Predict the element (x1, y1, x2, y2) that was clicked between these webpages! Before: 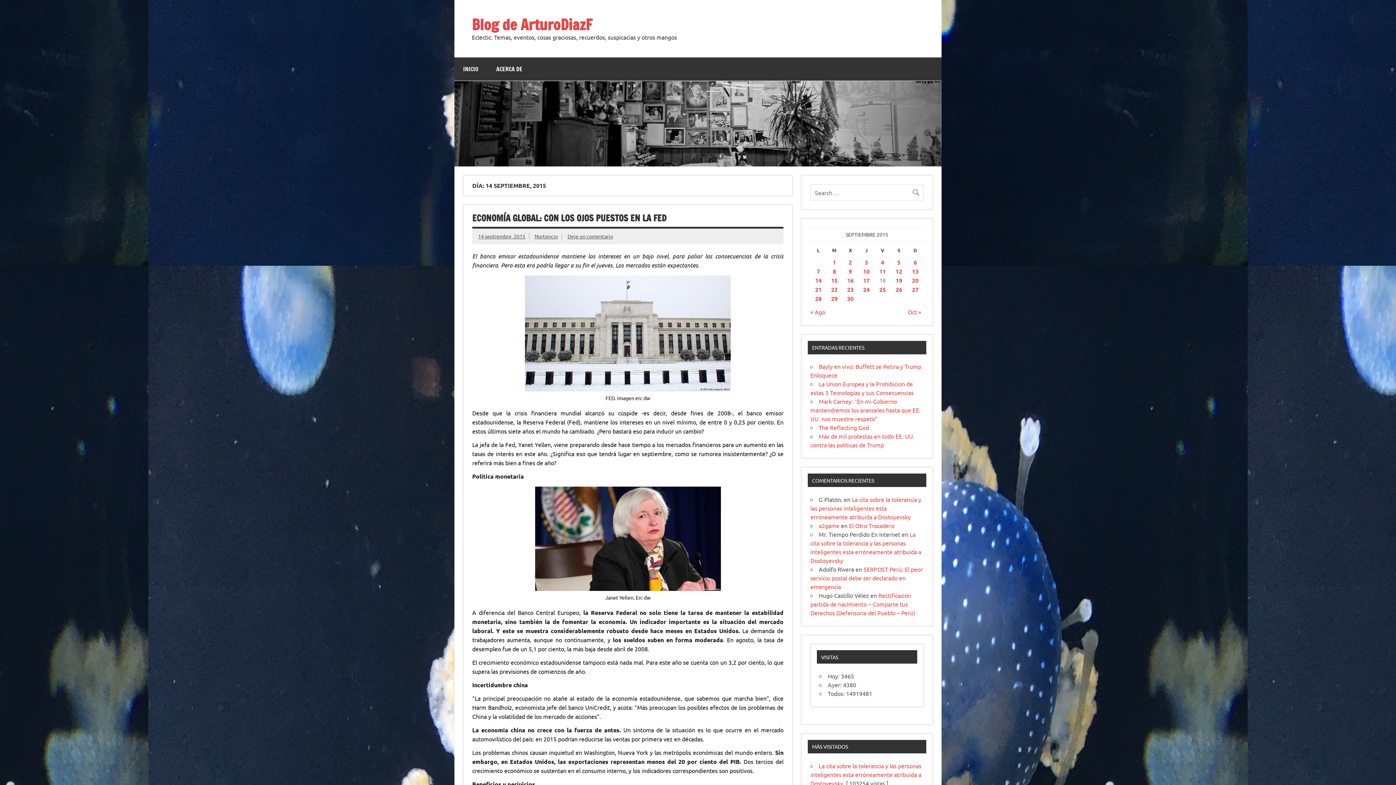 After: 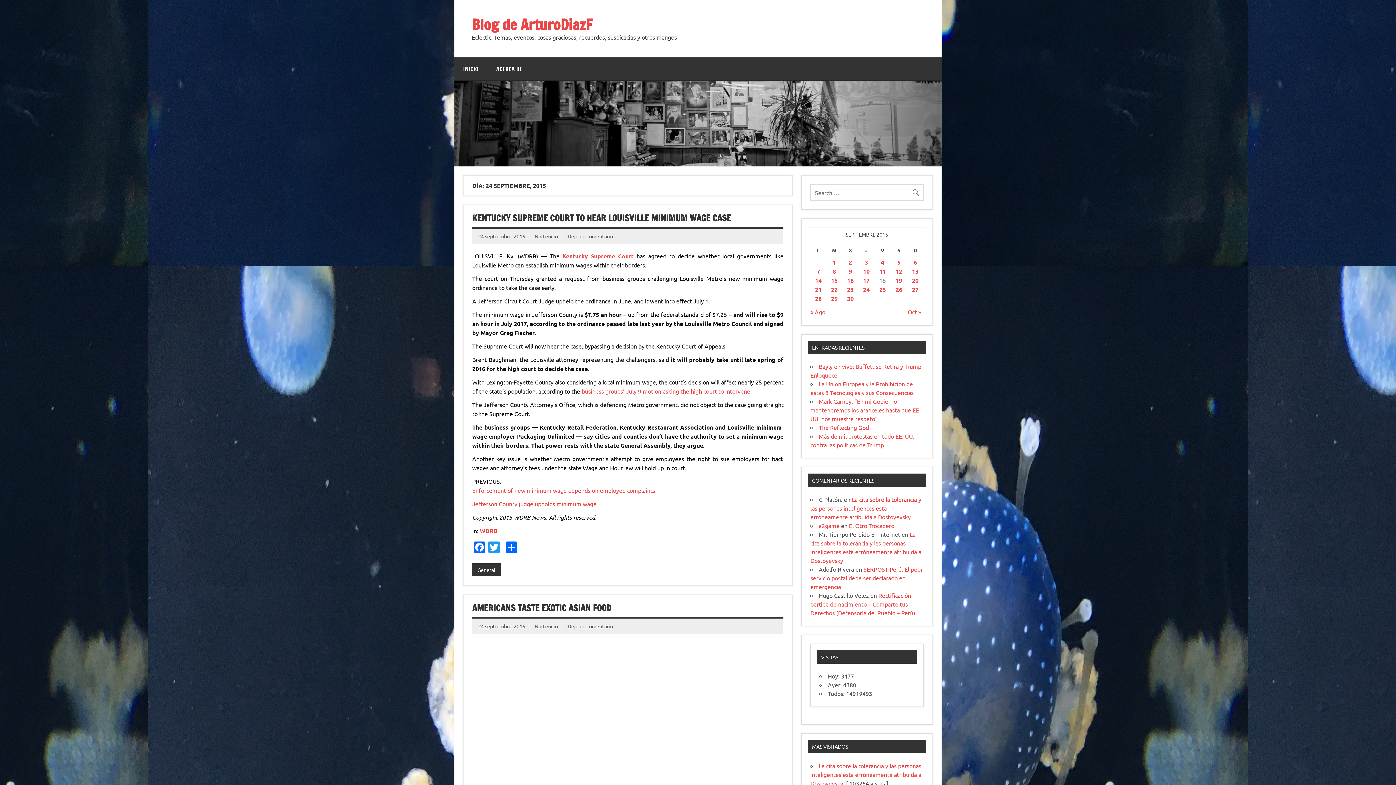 Action: bbox: (863, 285, 869, 293) label: Entradas publicadas el 24 September, 2015